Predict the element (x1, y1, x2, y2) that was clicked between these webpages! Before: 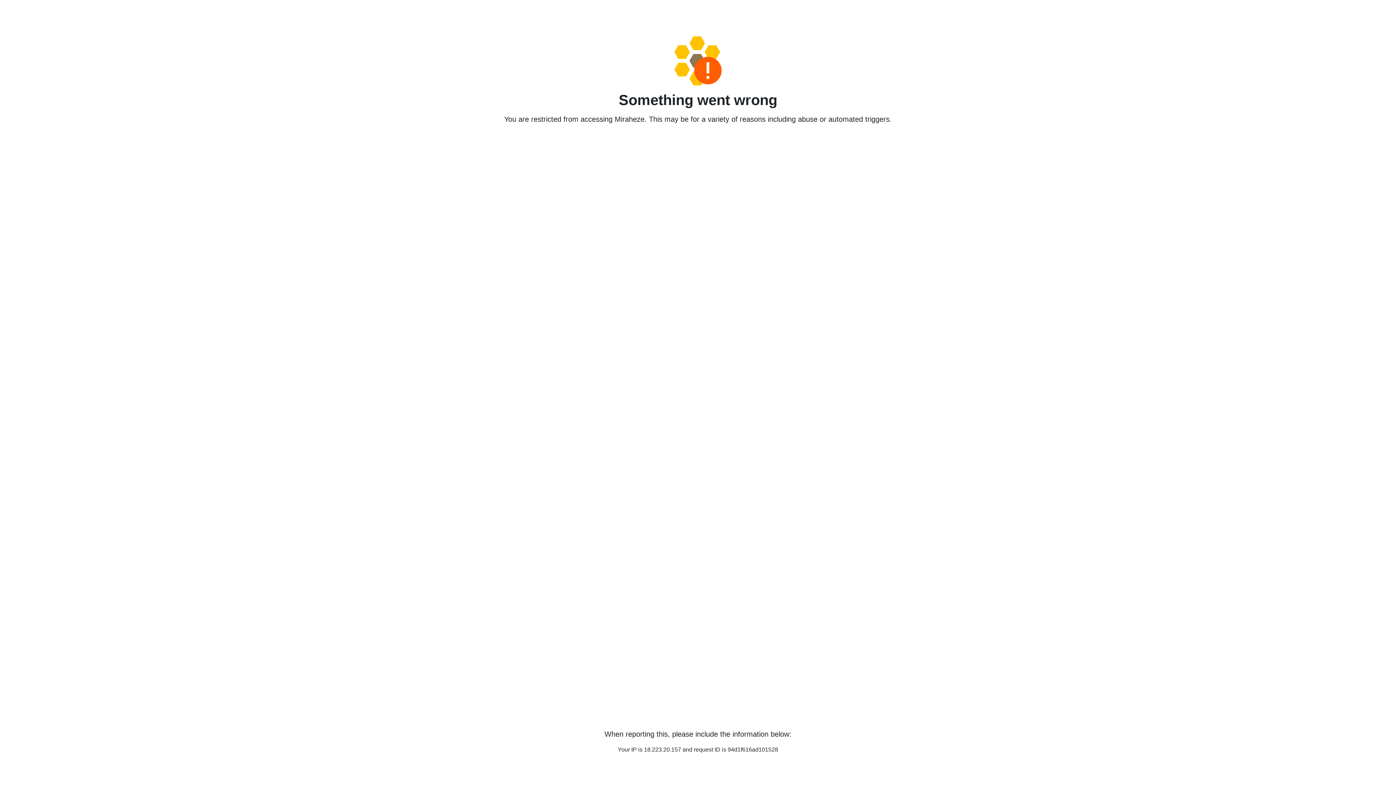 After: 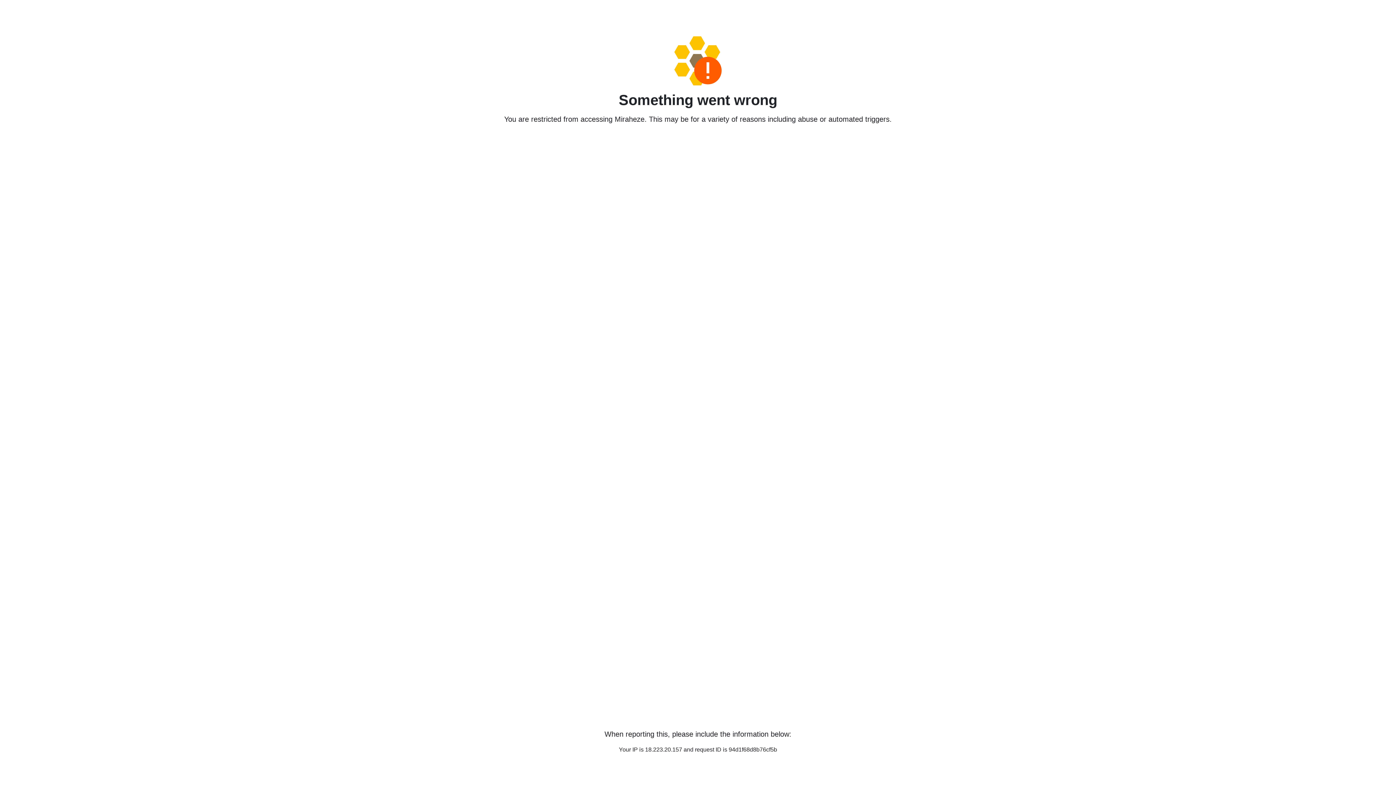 Action: bbox: (458, 36, 938, 85)